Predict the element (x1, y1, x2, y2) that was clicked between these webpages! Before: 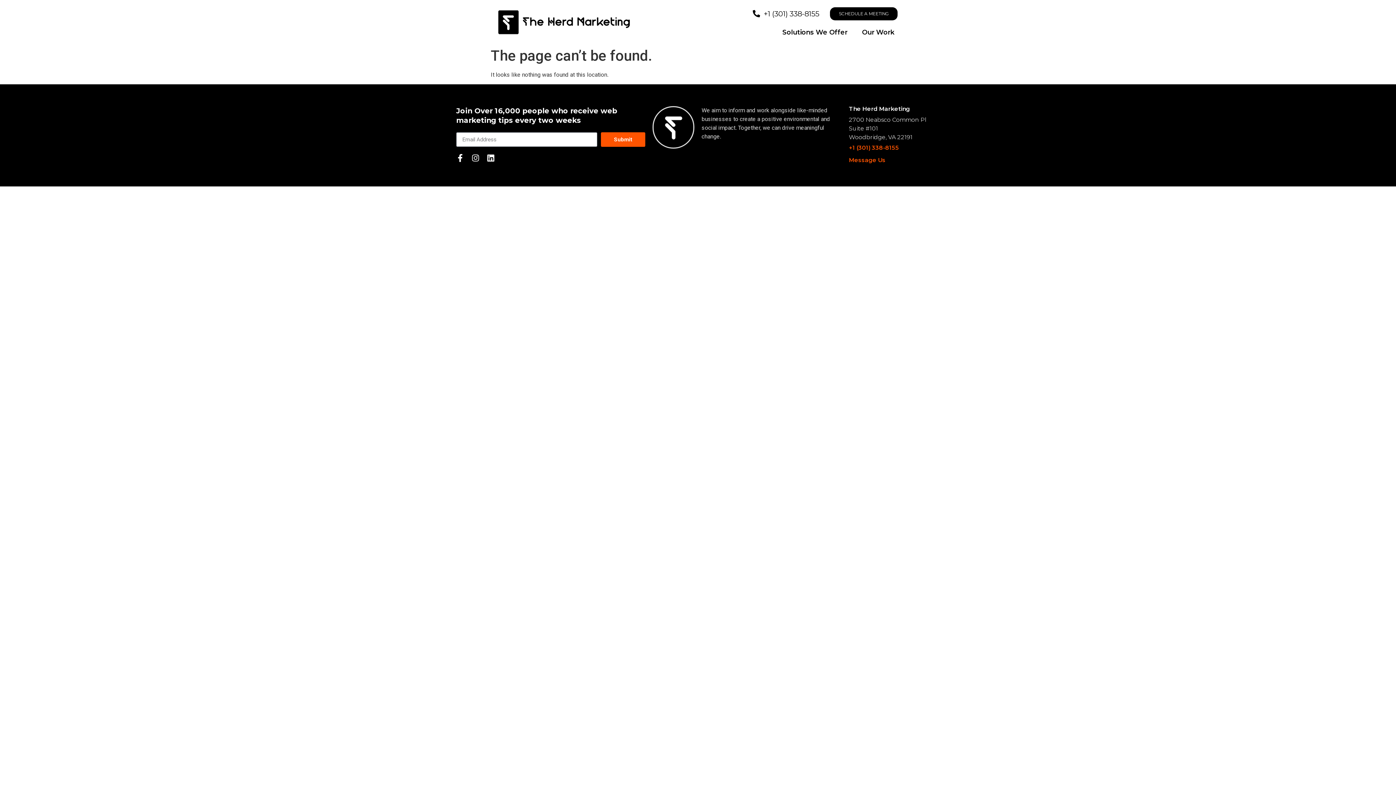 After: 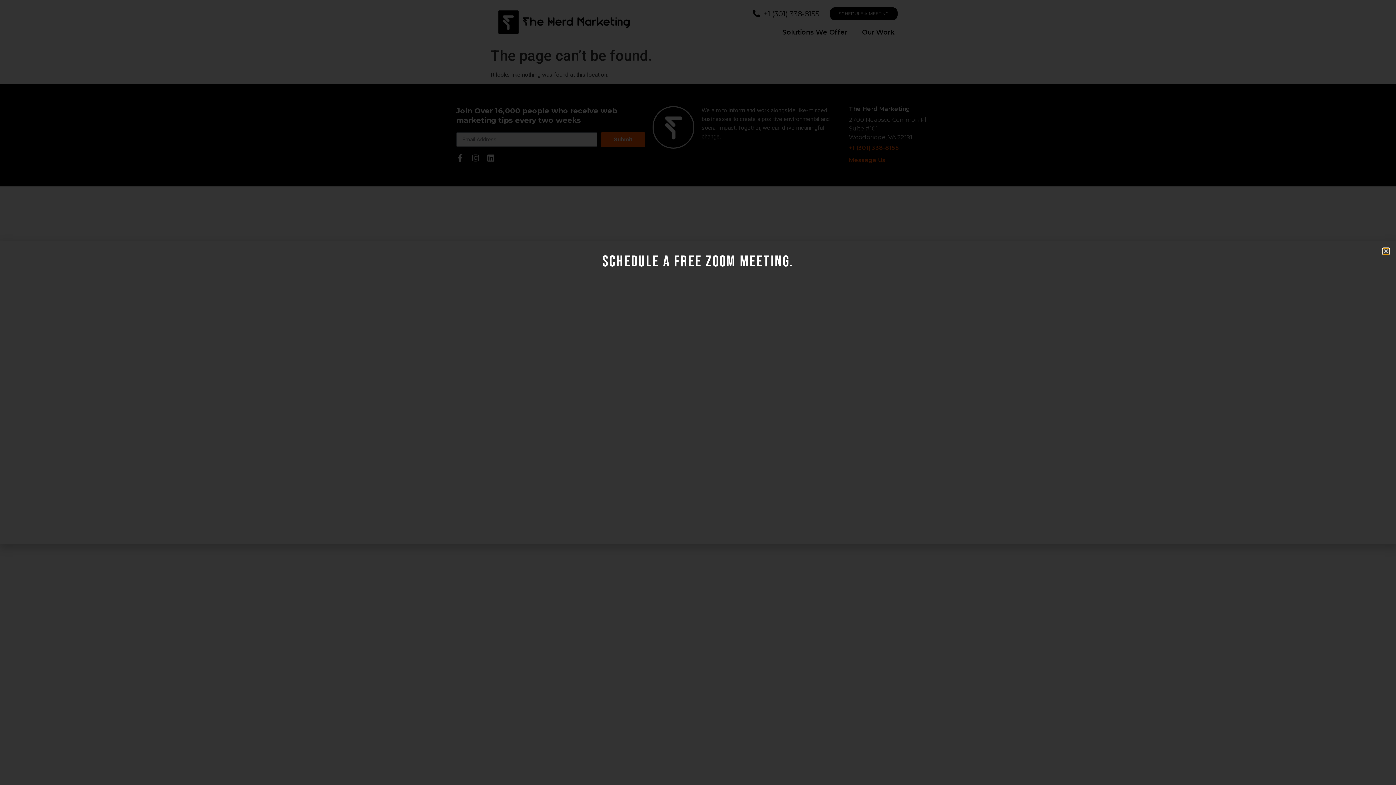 Action: bbox: (830, 7, 897, 20) label: SCHEDULE A MEETING